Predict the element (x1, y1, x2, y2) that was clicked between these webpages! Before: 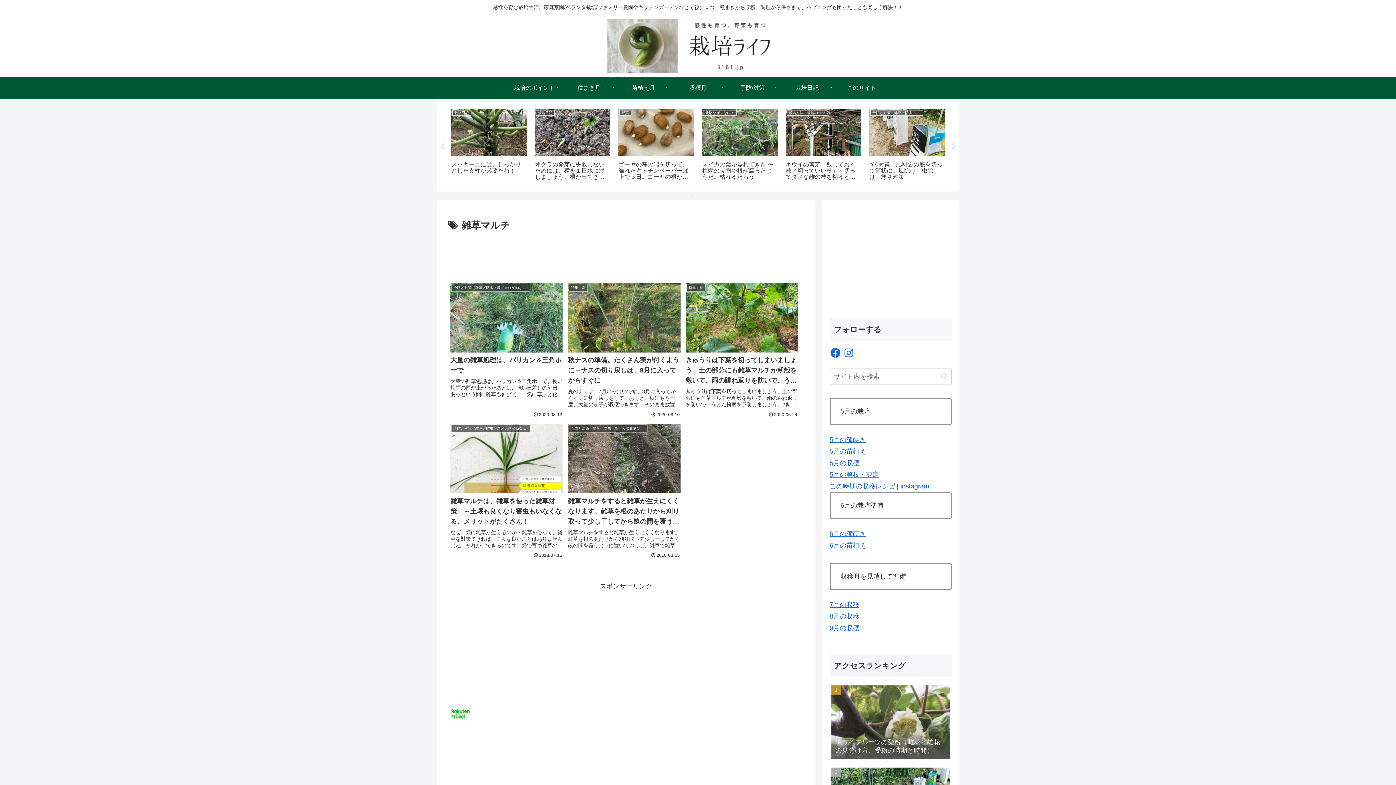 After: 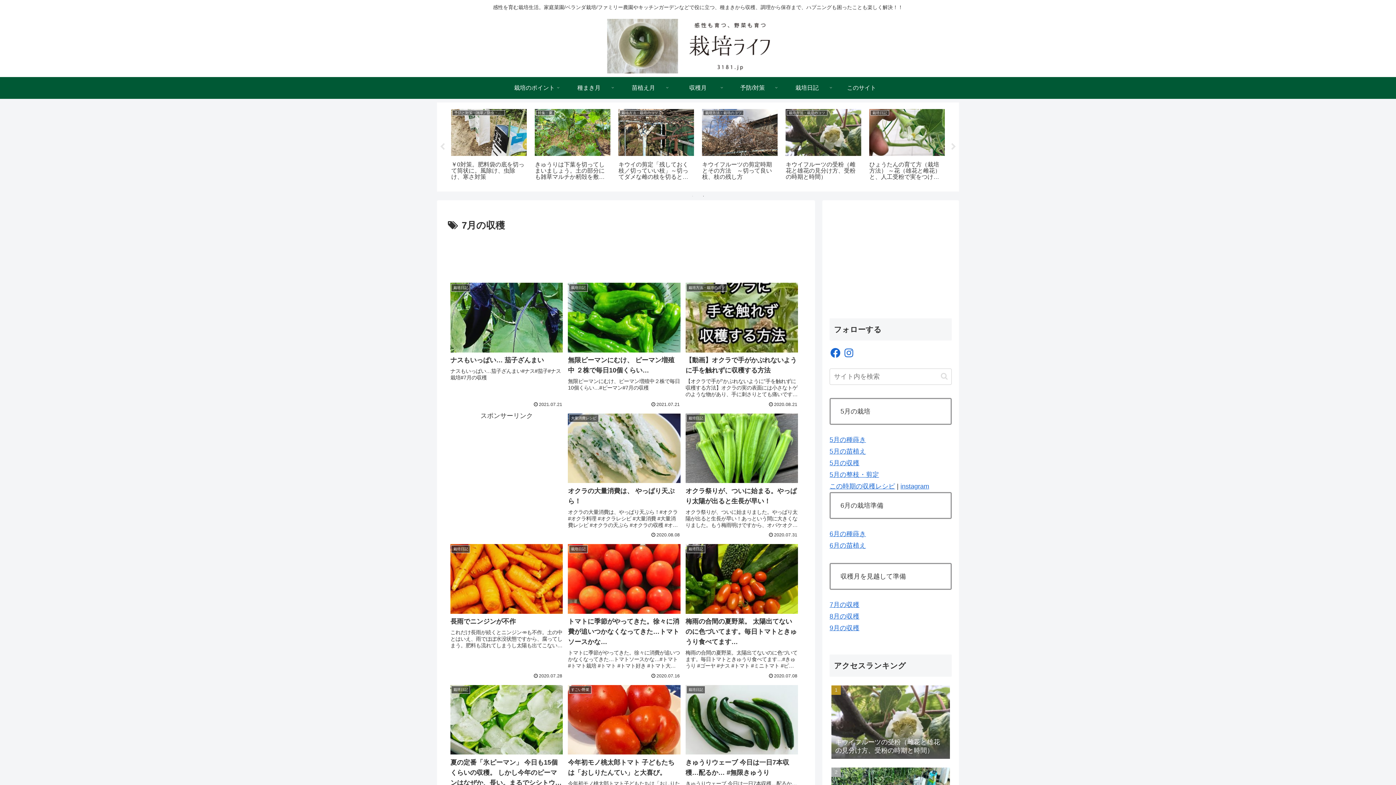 Action: bbox: (829, 601, 859, 608) label: 7月の収穫